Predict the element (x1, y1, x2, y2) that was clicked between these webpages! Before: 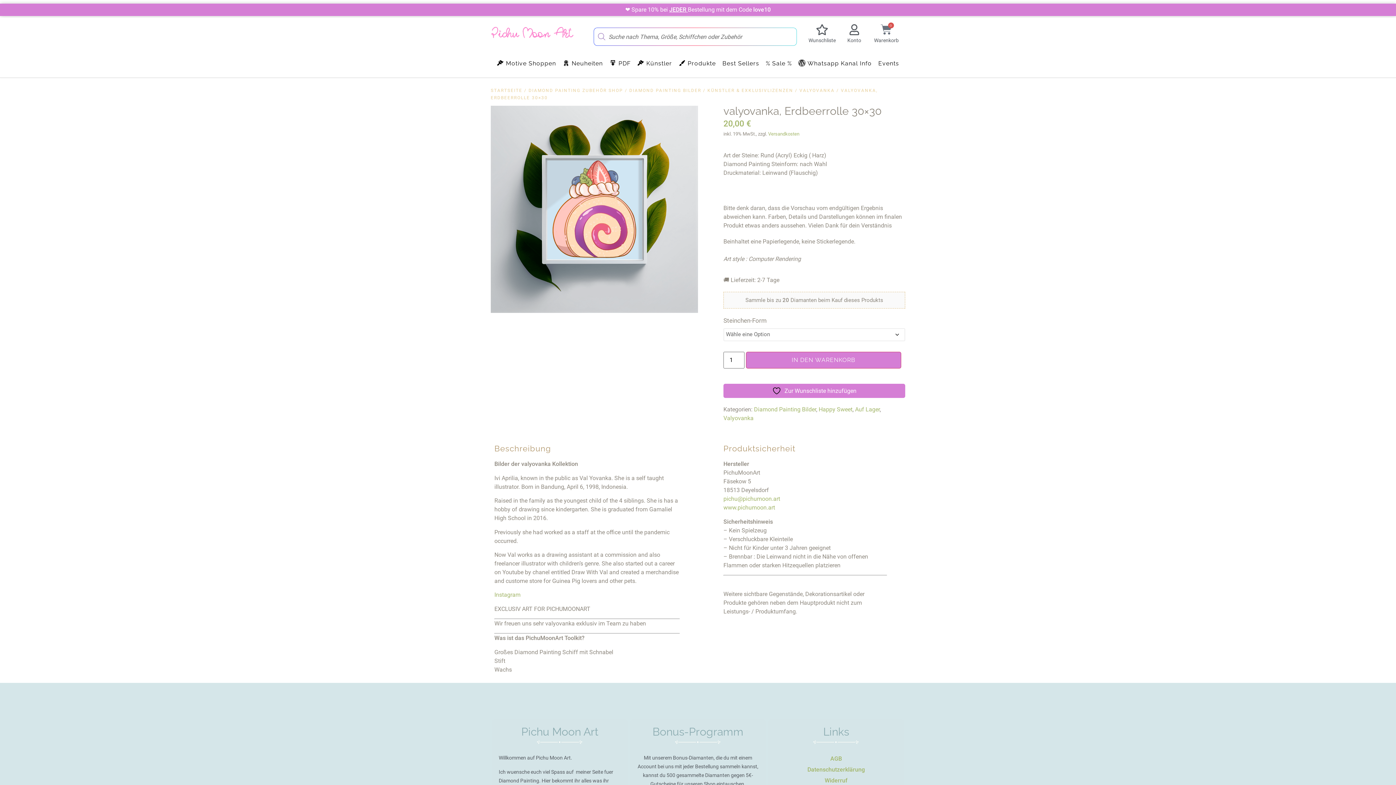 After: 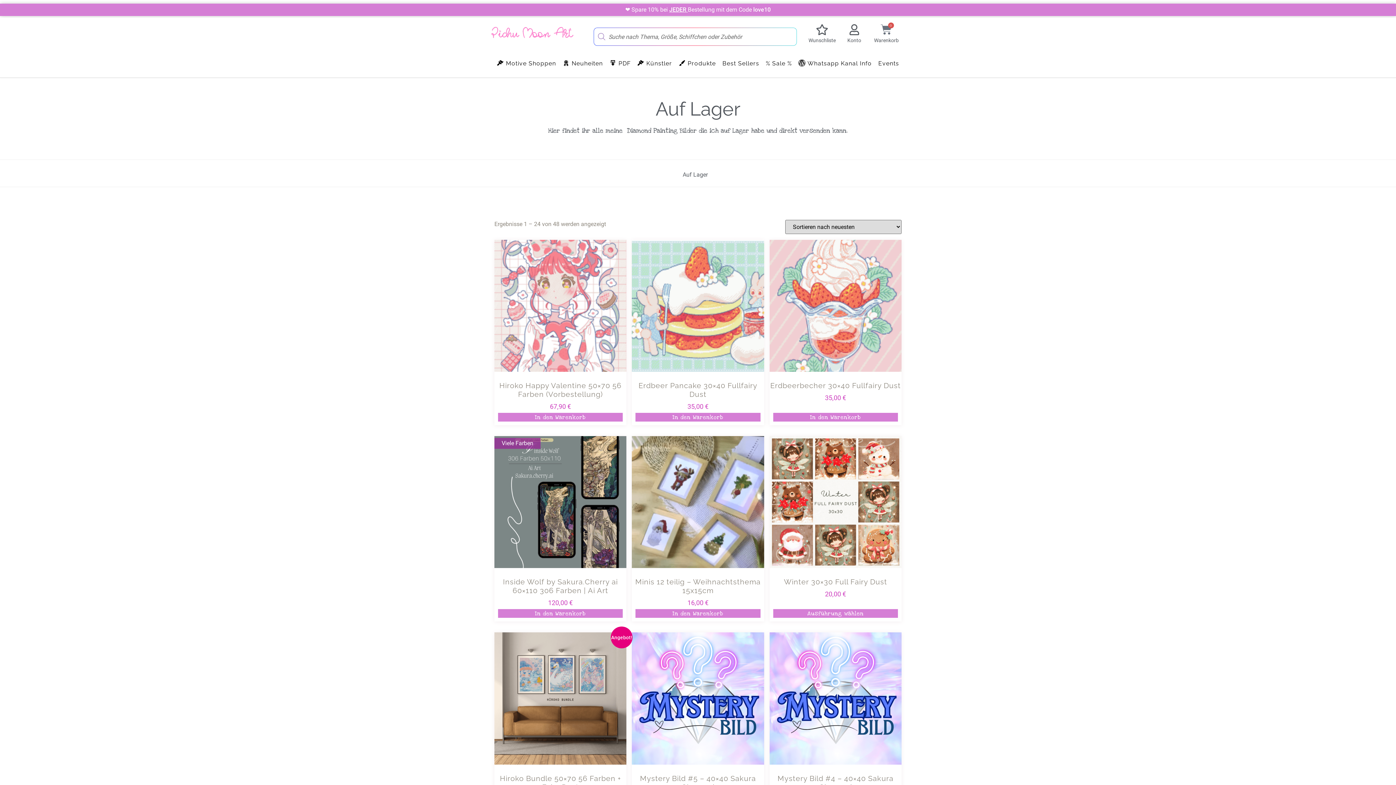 Action: bbox: (855, 406, 880, 413) label: Auf Lager